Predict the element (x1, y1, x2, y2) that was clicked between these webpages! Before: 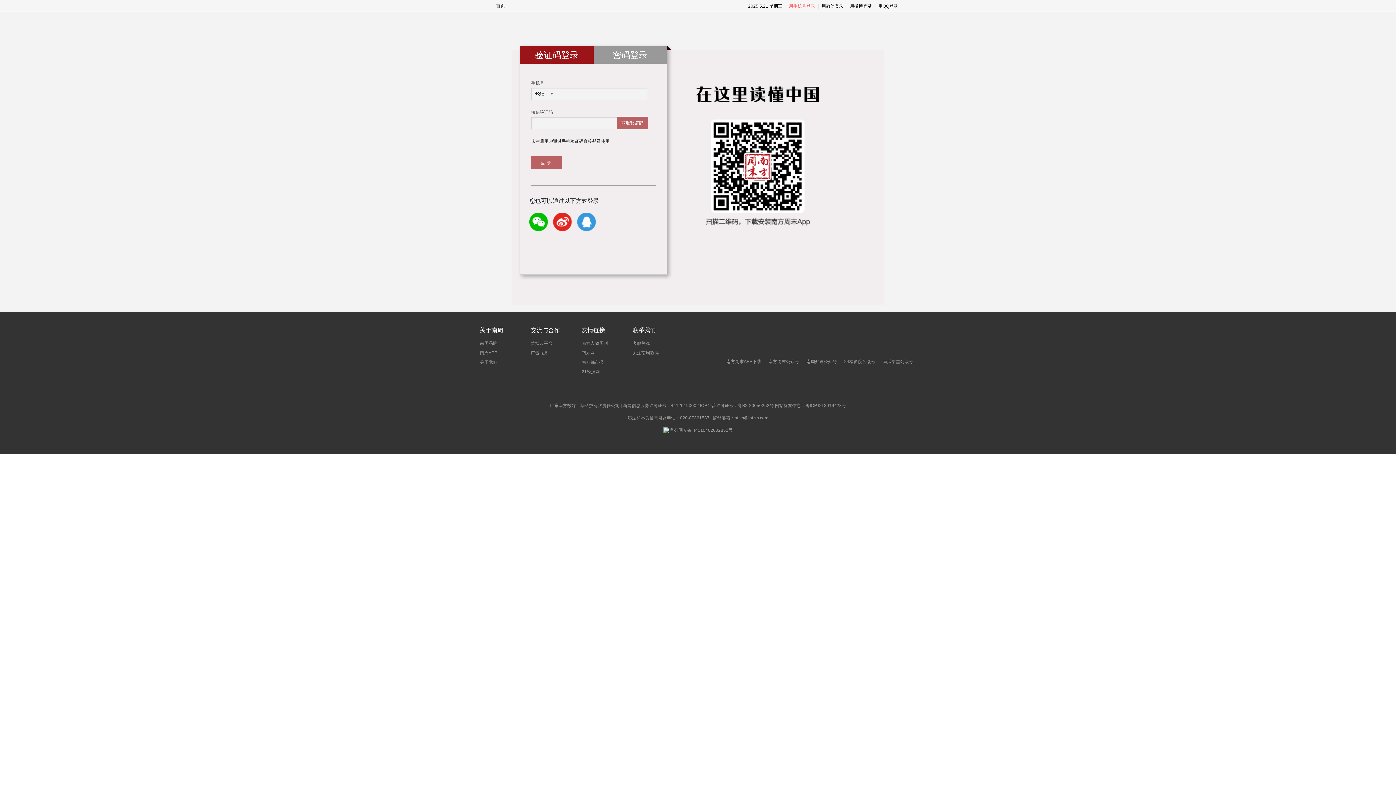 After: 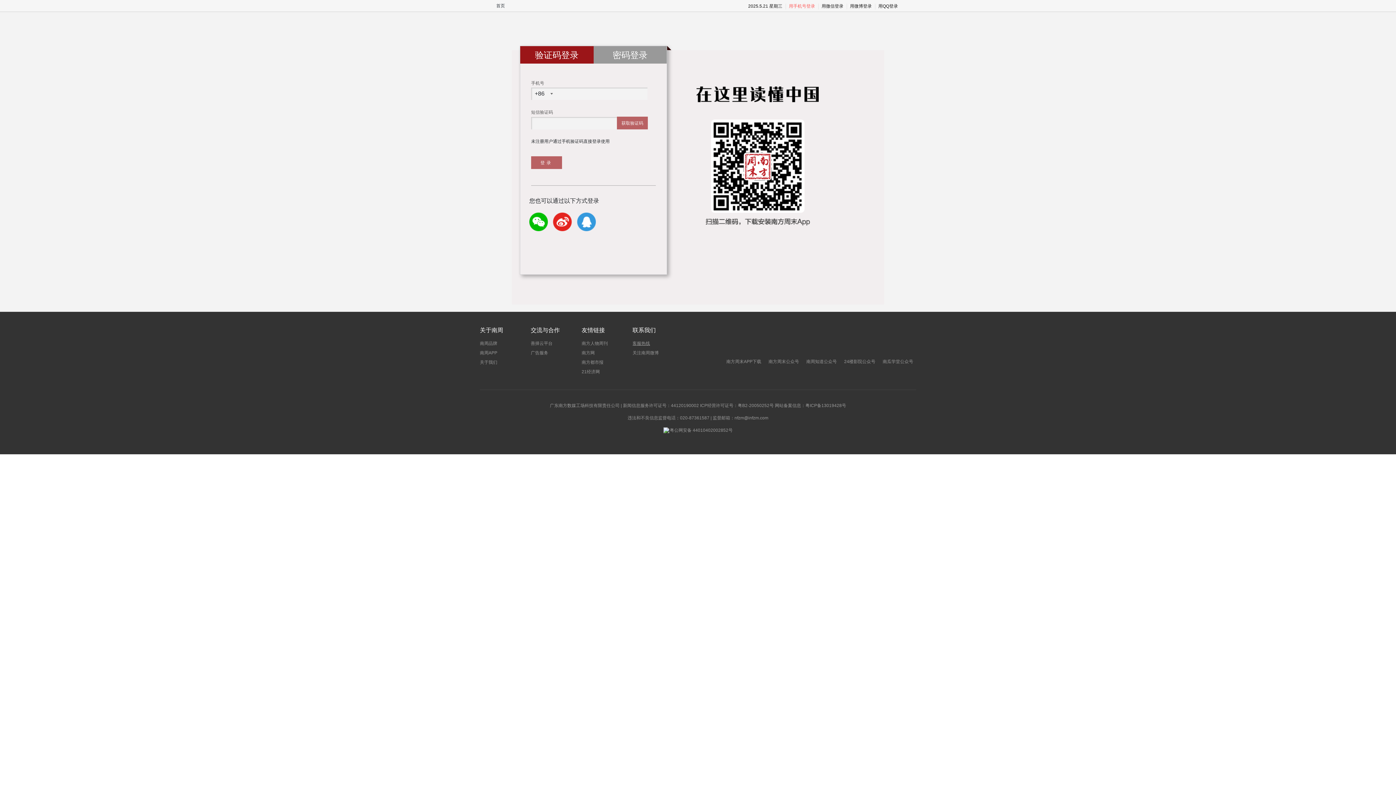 Action: bbox: (632, 341, 650, 346) label: 客服热线